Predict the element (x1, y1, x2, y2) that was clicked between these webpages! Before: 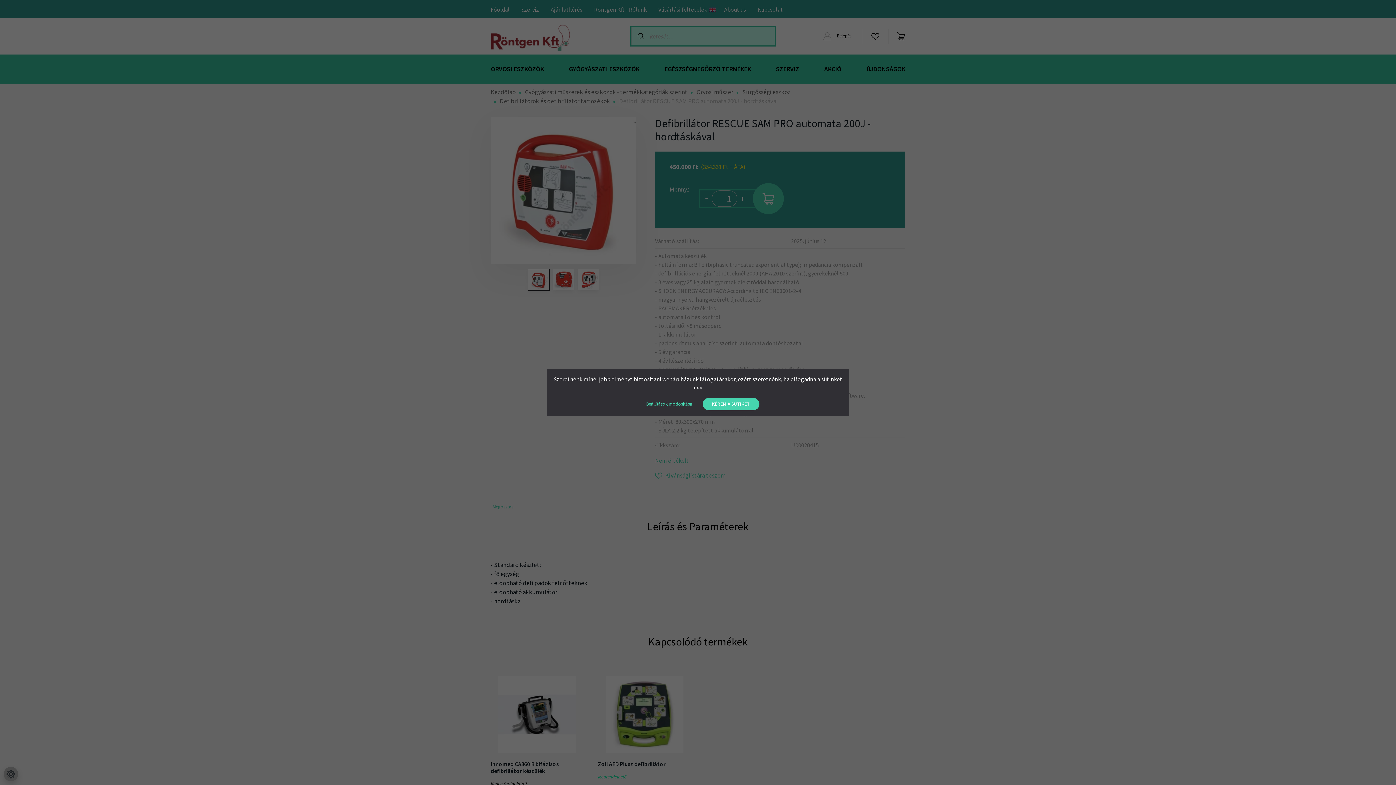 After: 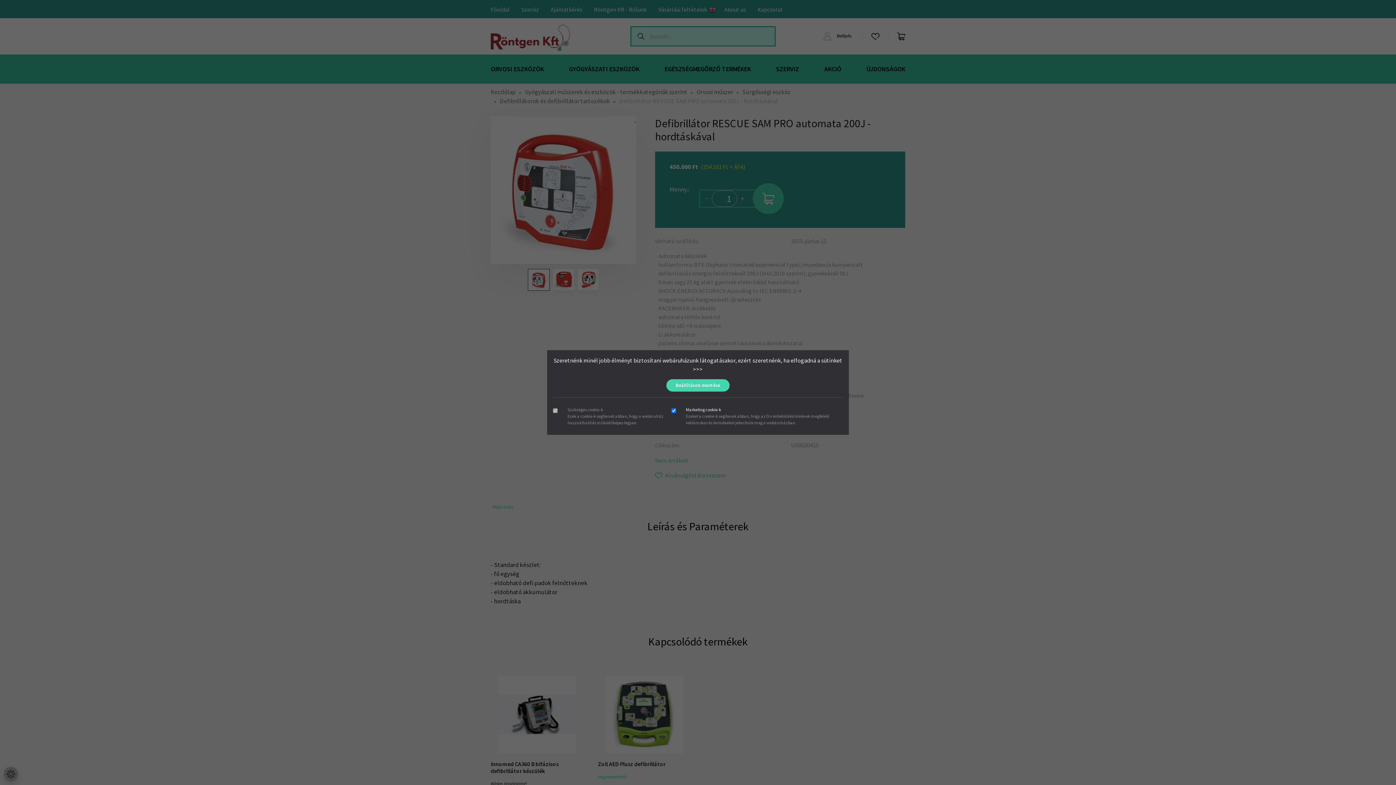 Action: label: Beállítások módosítása bbox: (636, 398, 702, 410)